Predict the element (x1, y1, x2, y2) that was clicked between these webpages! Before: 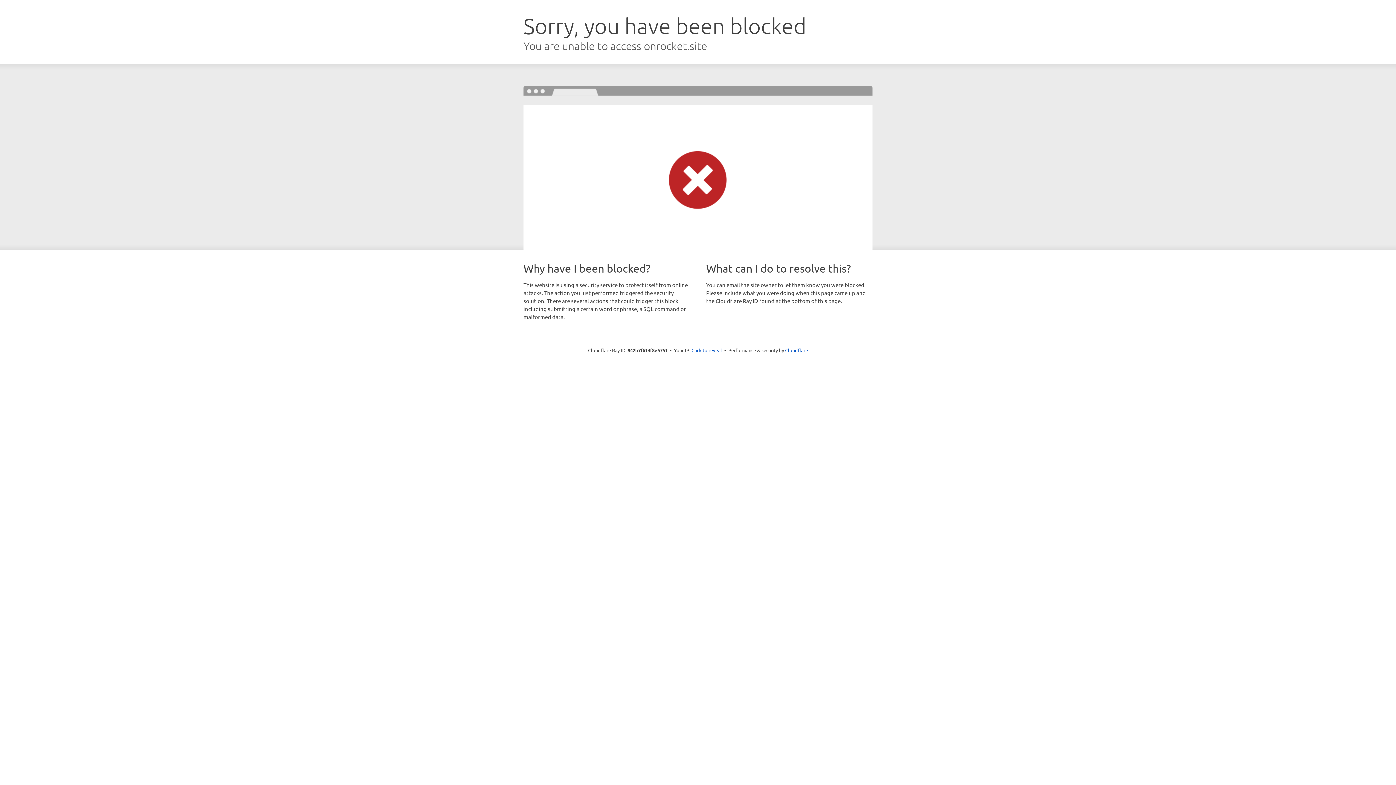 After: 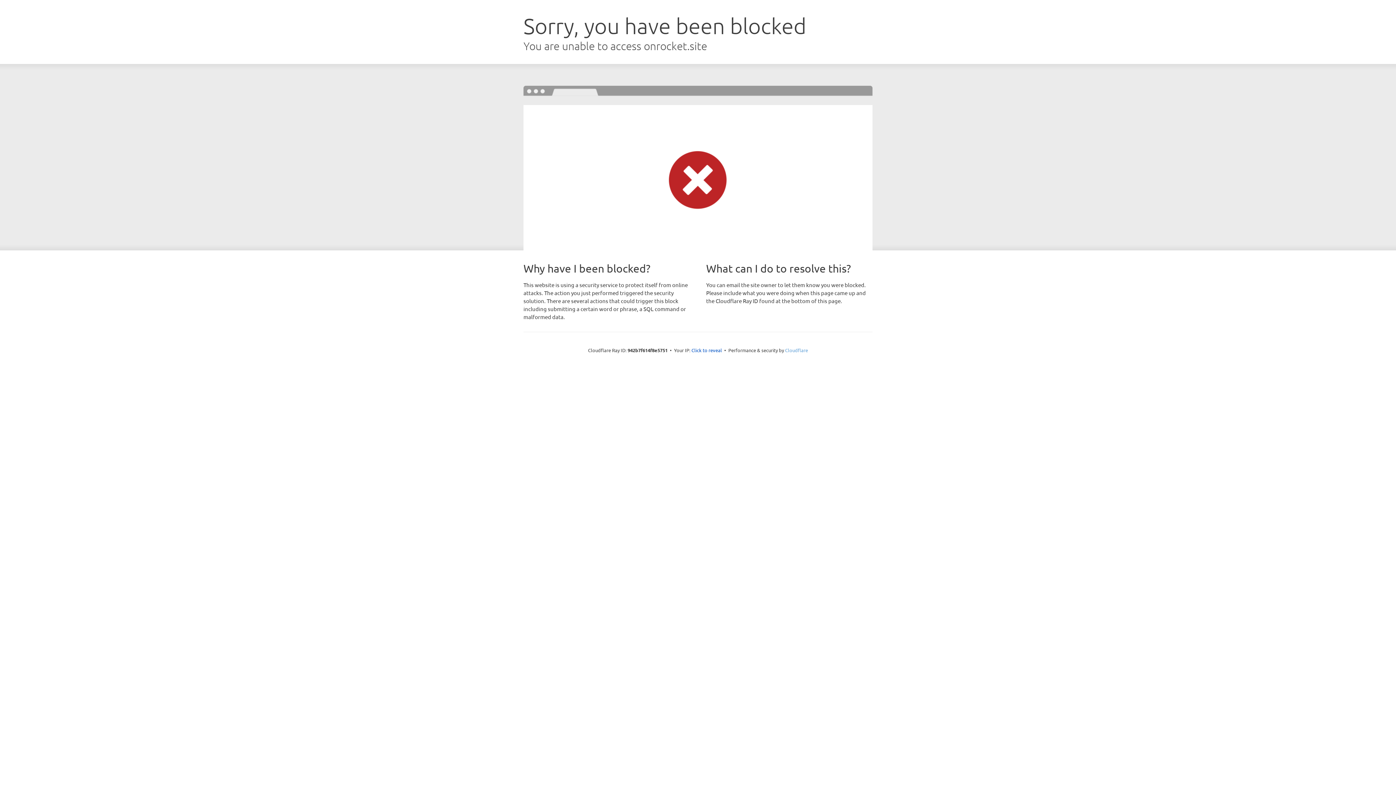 Action: bbox: (785, 347, 808, 353) label: Cloudflare